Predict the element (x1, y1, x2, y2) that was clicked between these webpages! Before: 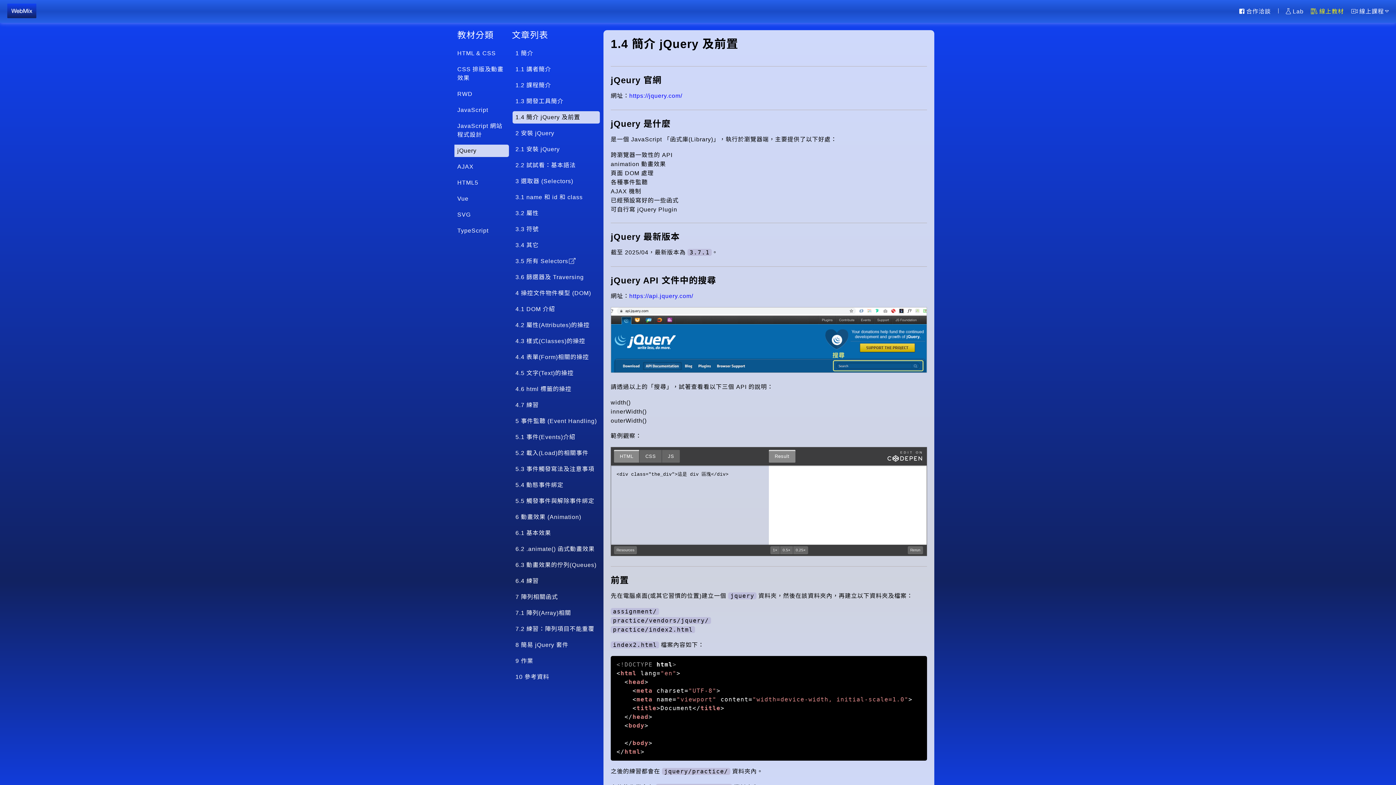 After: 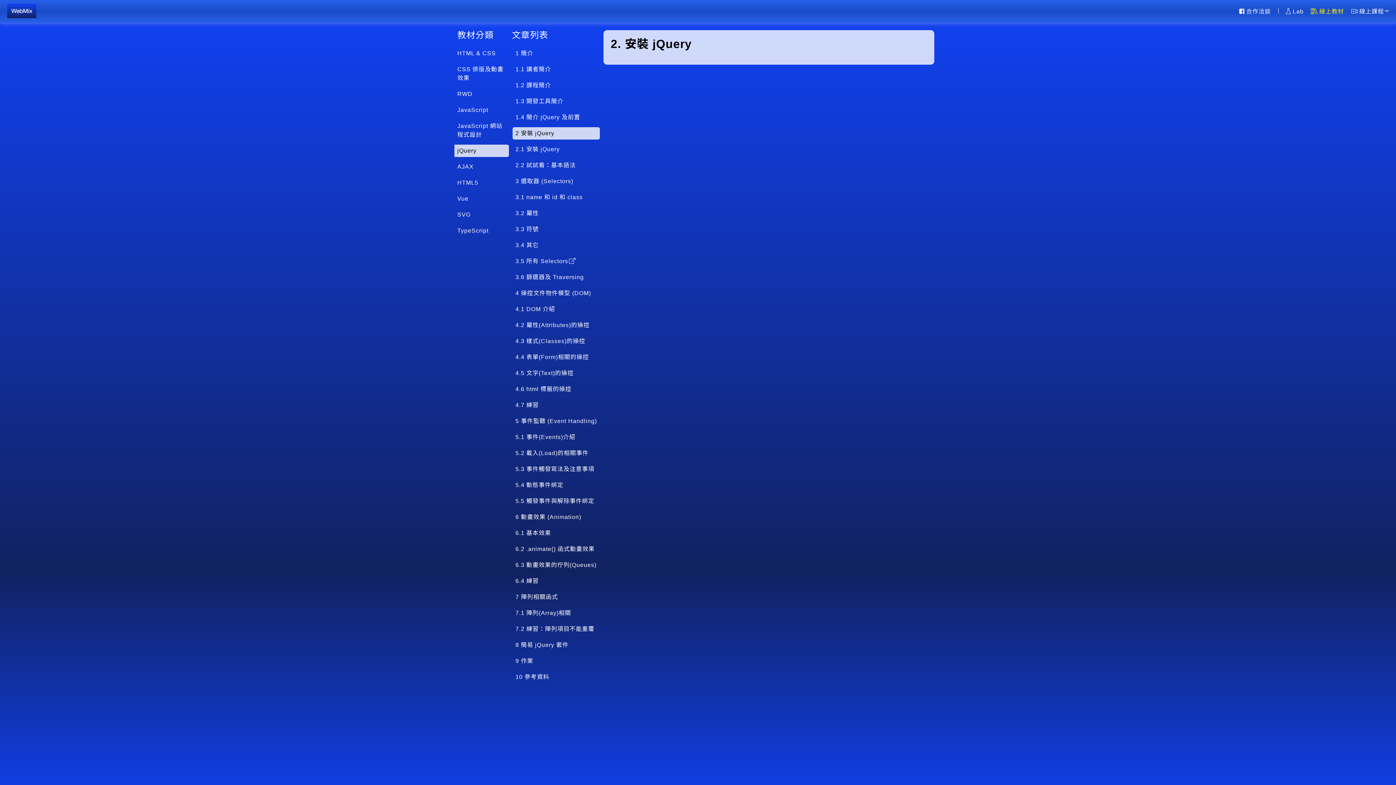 Action: bbox: (512, 127, 600, 139) label: 2 安裝 jQuery